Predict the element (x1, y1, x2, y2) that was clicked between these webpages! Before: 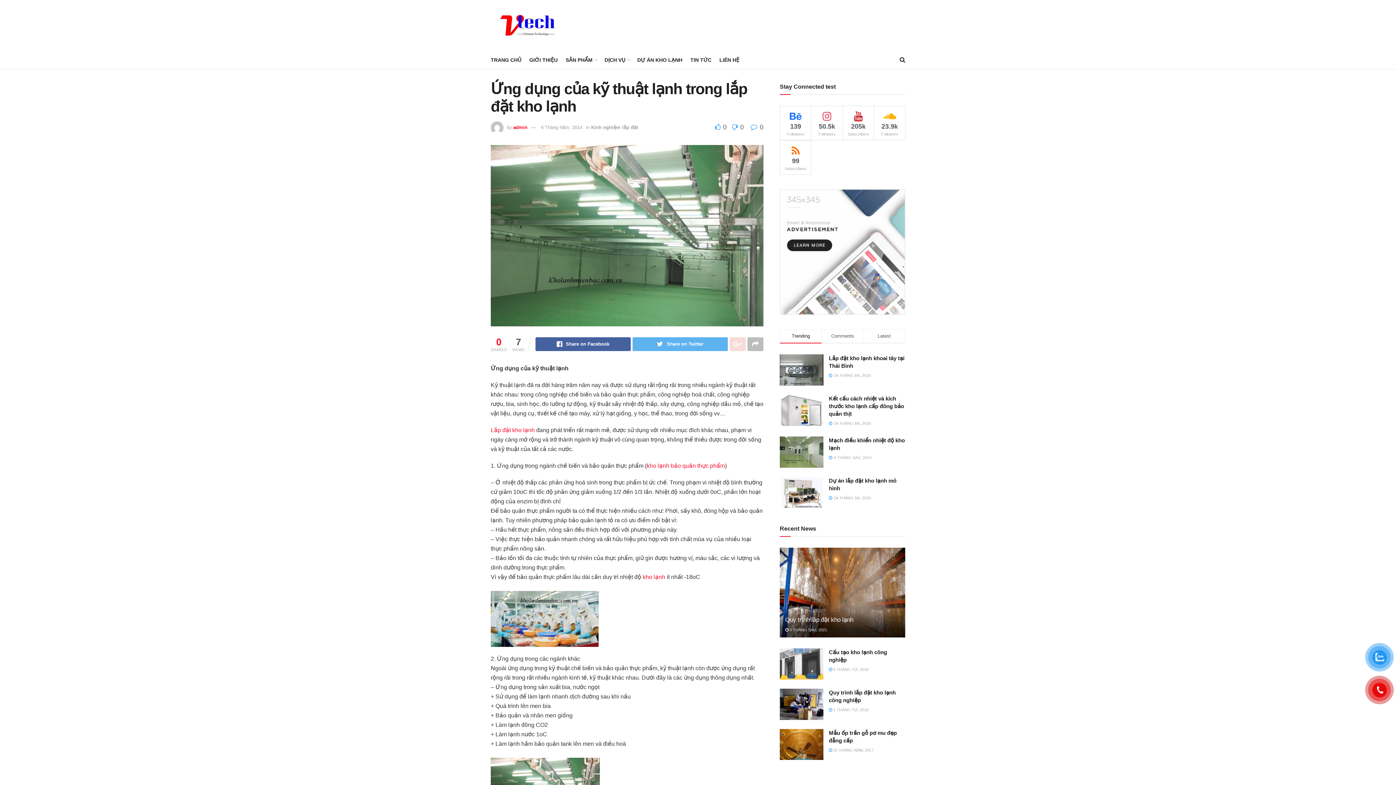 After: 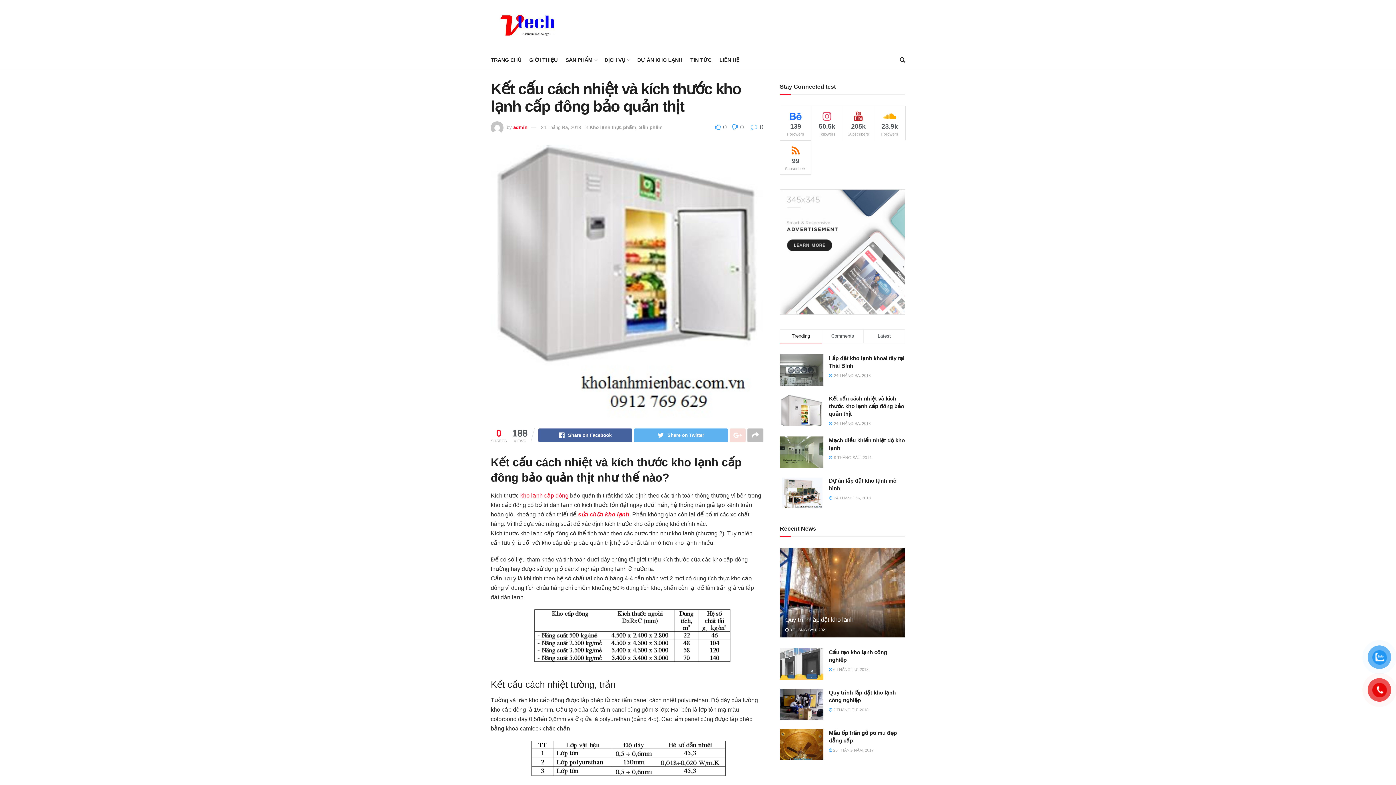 Action: bbox: (829, 395, 904, 417) label: Kết cấu cách nhiệt và kích thước kho lạnh cấp đông bảo quản thịt